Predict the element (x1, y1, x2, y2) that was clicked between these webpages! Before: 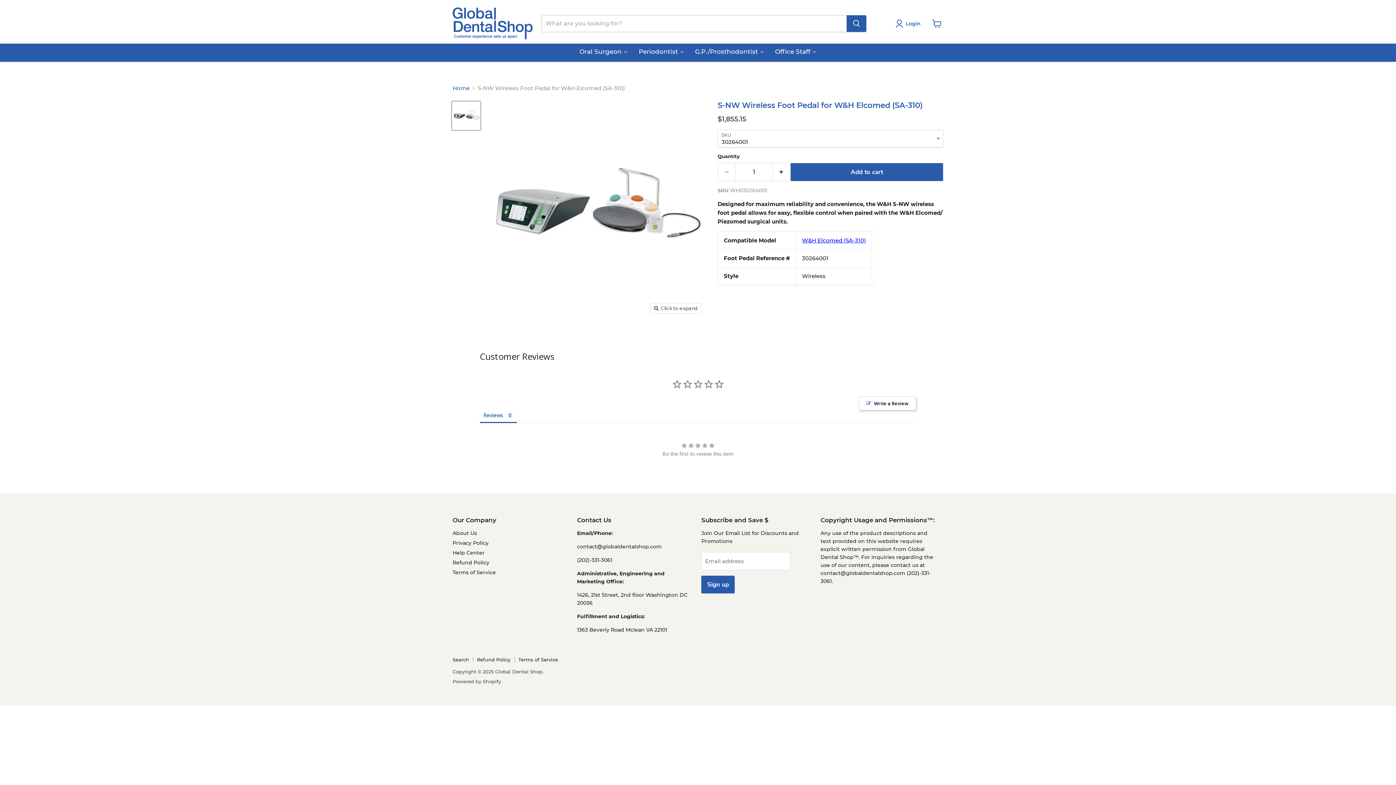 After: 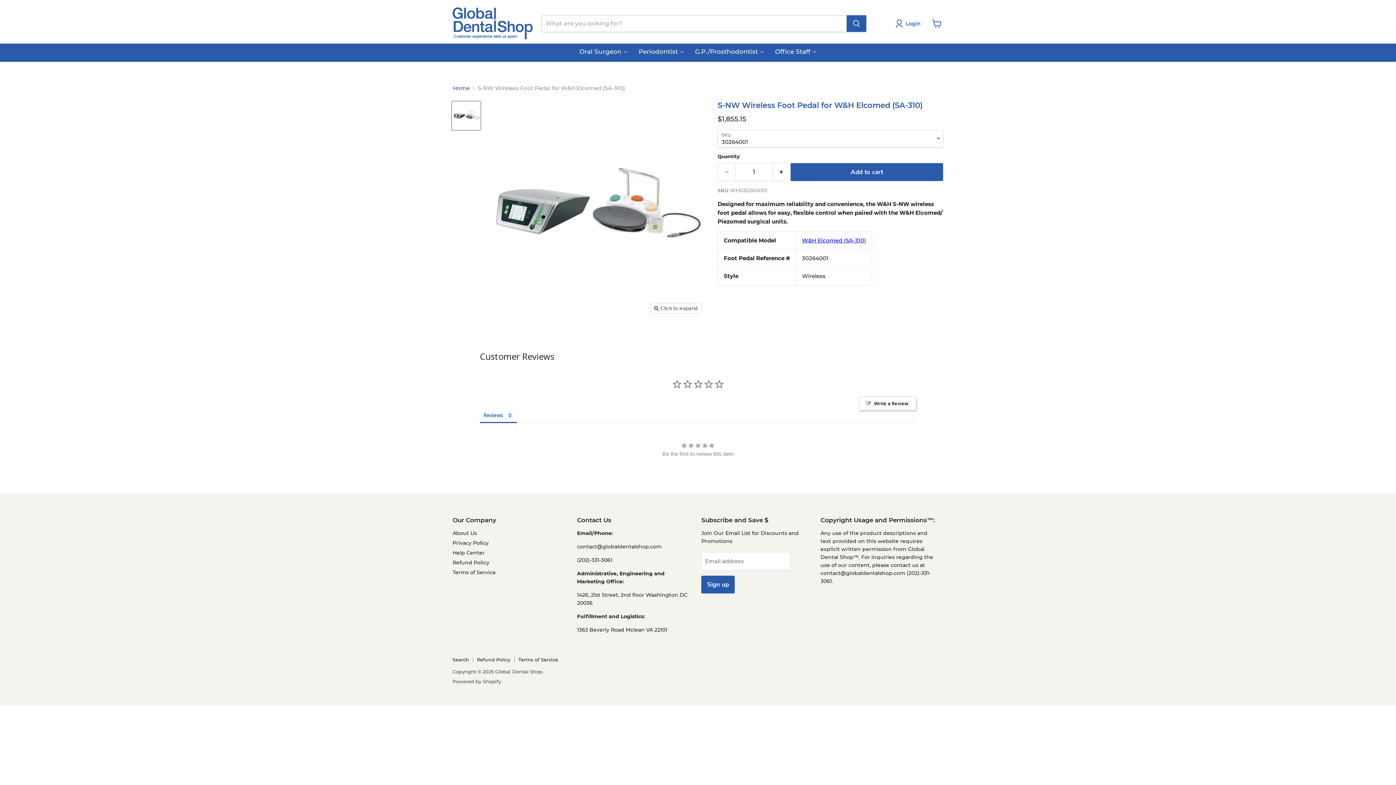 Action: label: S-NW Wireless Foot Pedal for W&H Elcomed (SA-310) thumbnail bbox: (452, 101, 480, 130)